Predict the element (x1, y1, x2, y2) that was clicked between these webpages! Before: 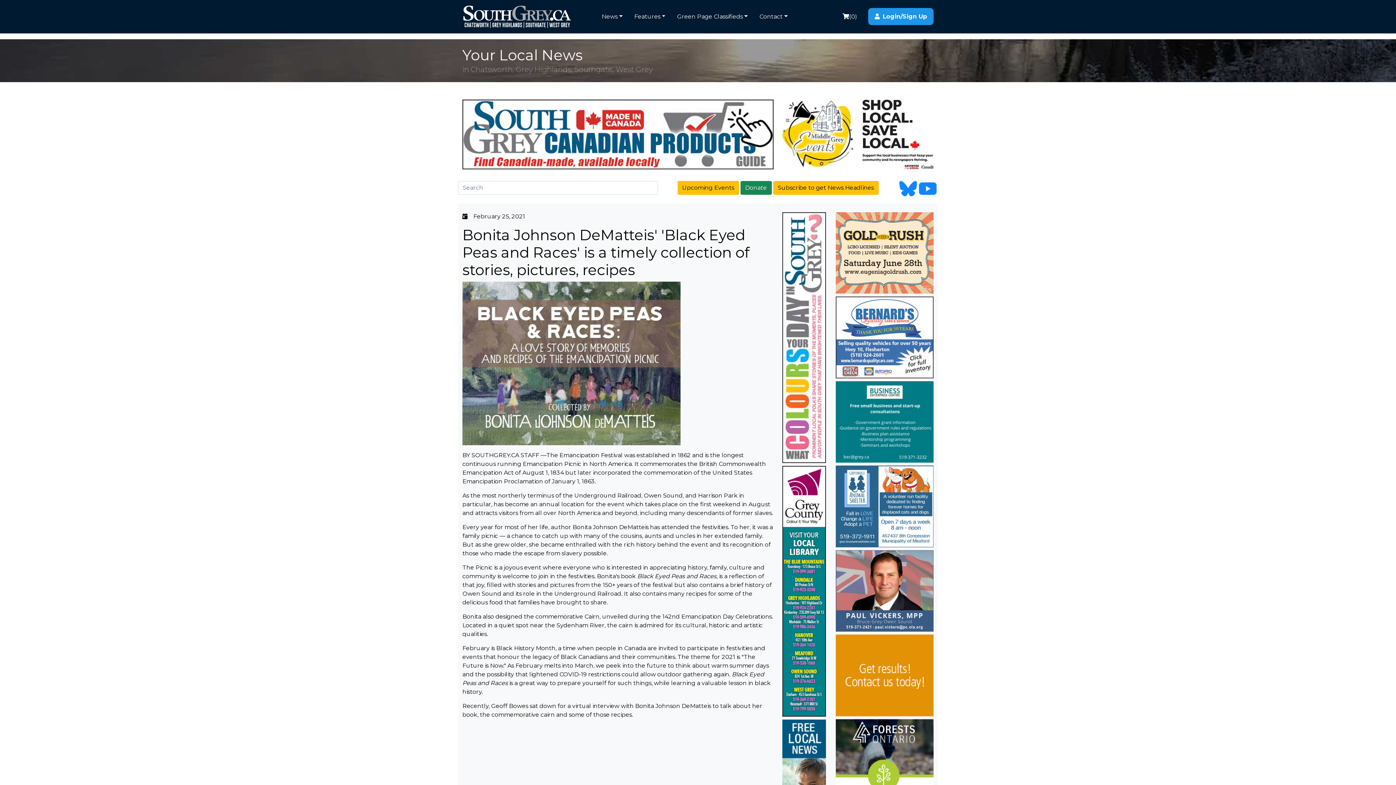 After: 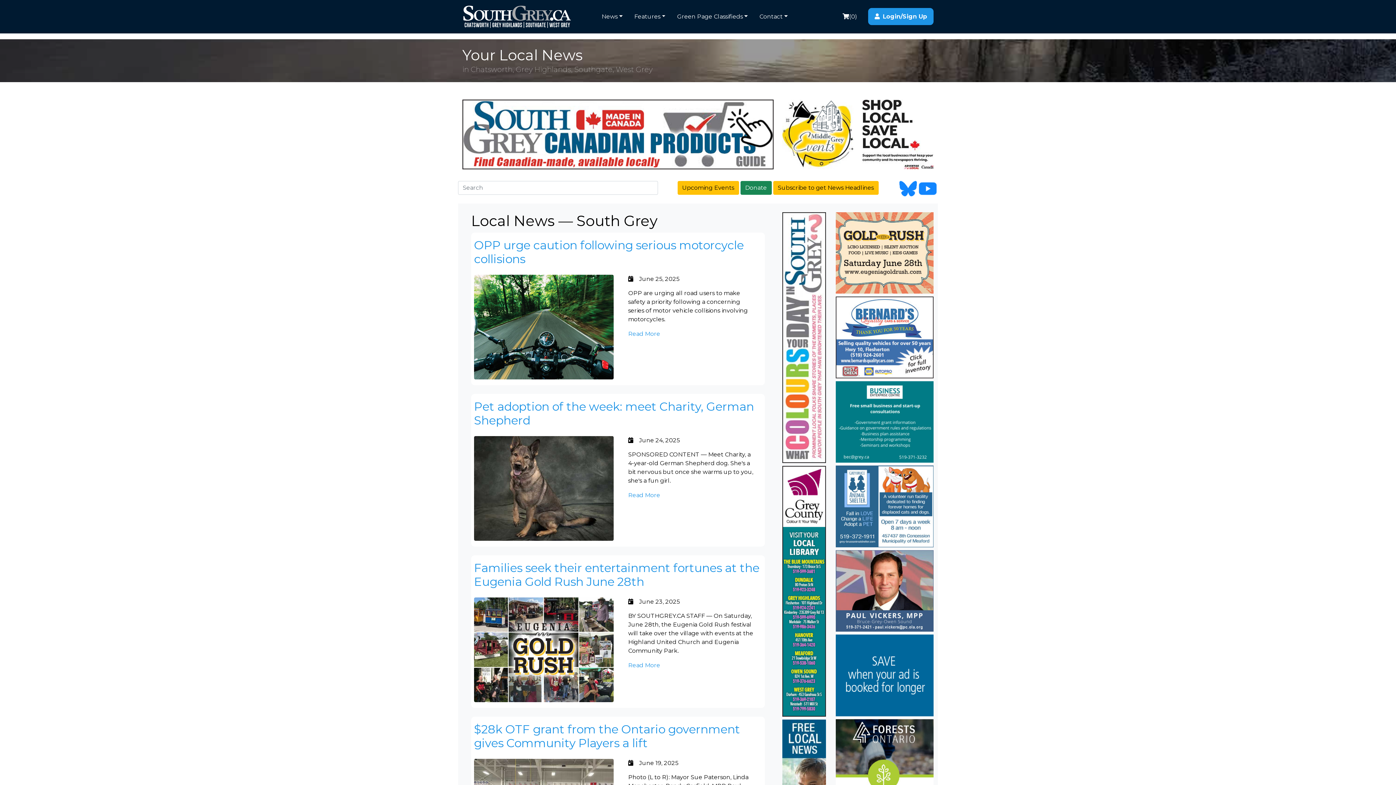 Action: bbox: (462, 2, 571, 30)